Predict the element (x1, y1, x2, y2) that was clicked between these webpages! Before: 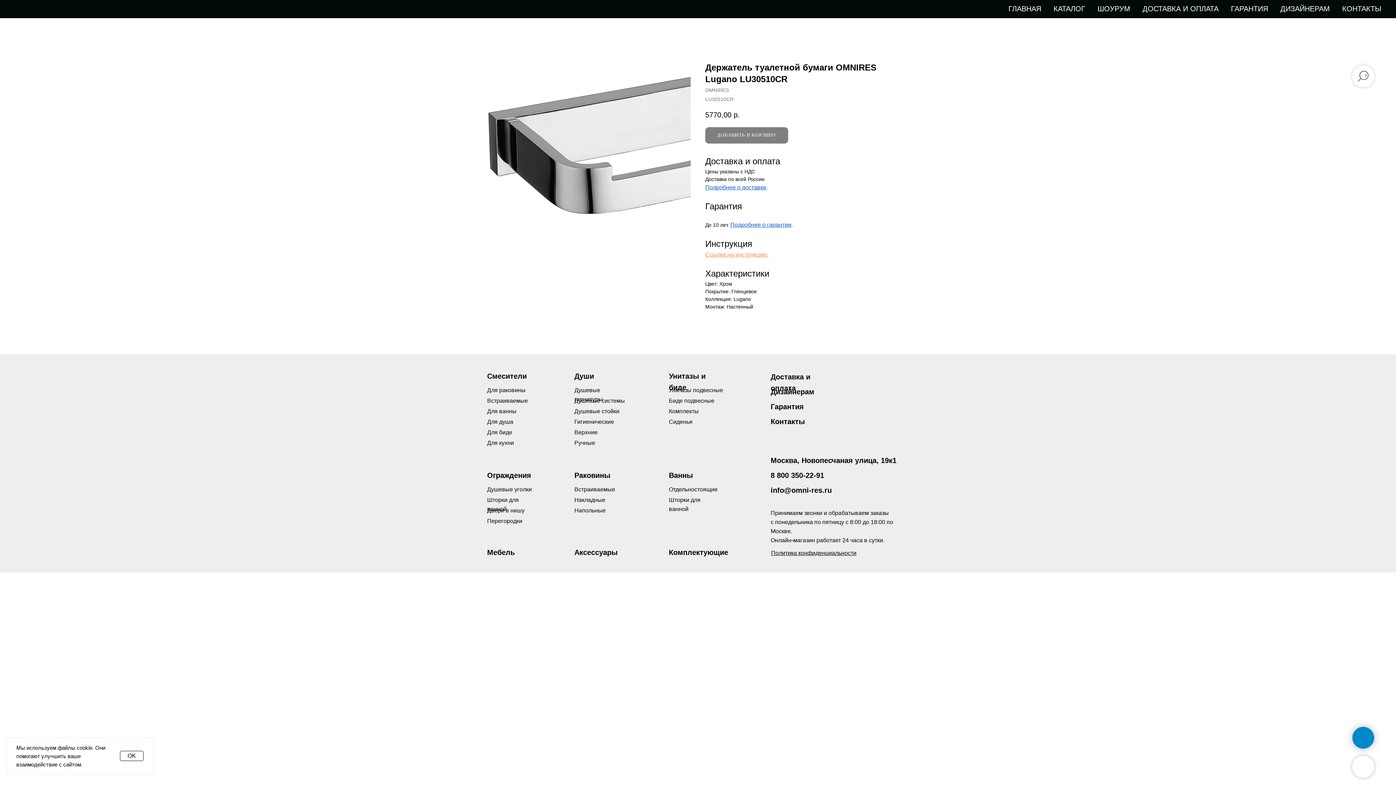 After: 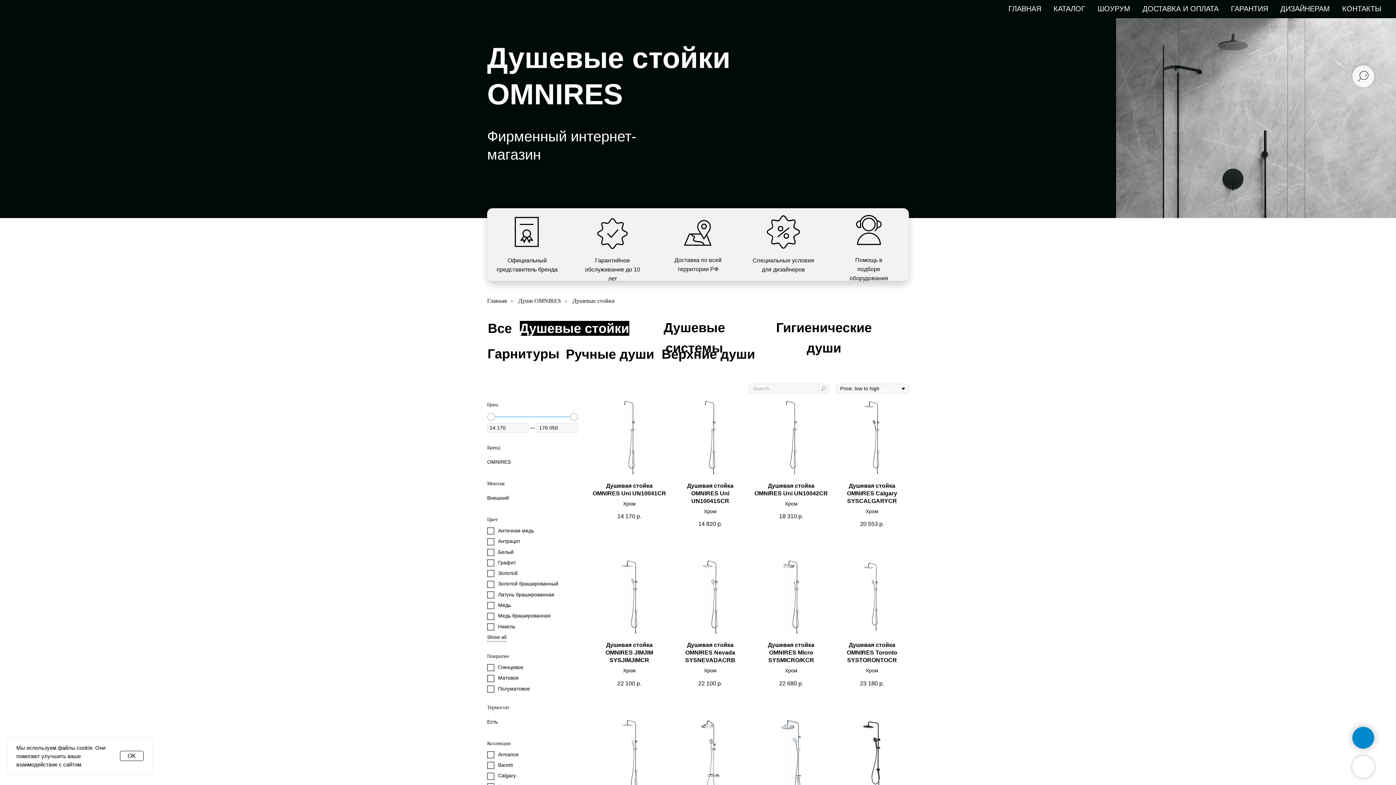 Action: label: Душевые стойки bbox: (574, 408, 619, 414)